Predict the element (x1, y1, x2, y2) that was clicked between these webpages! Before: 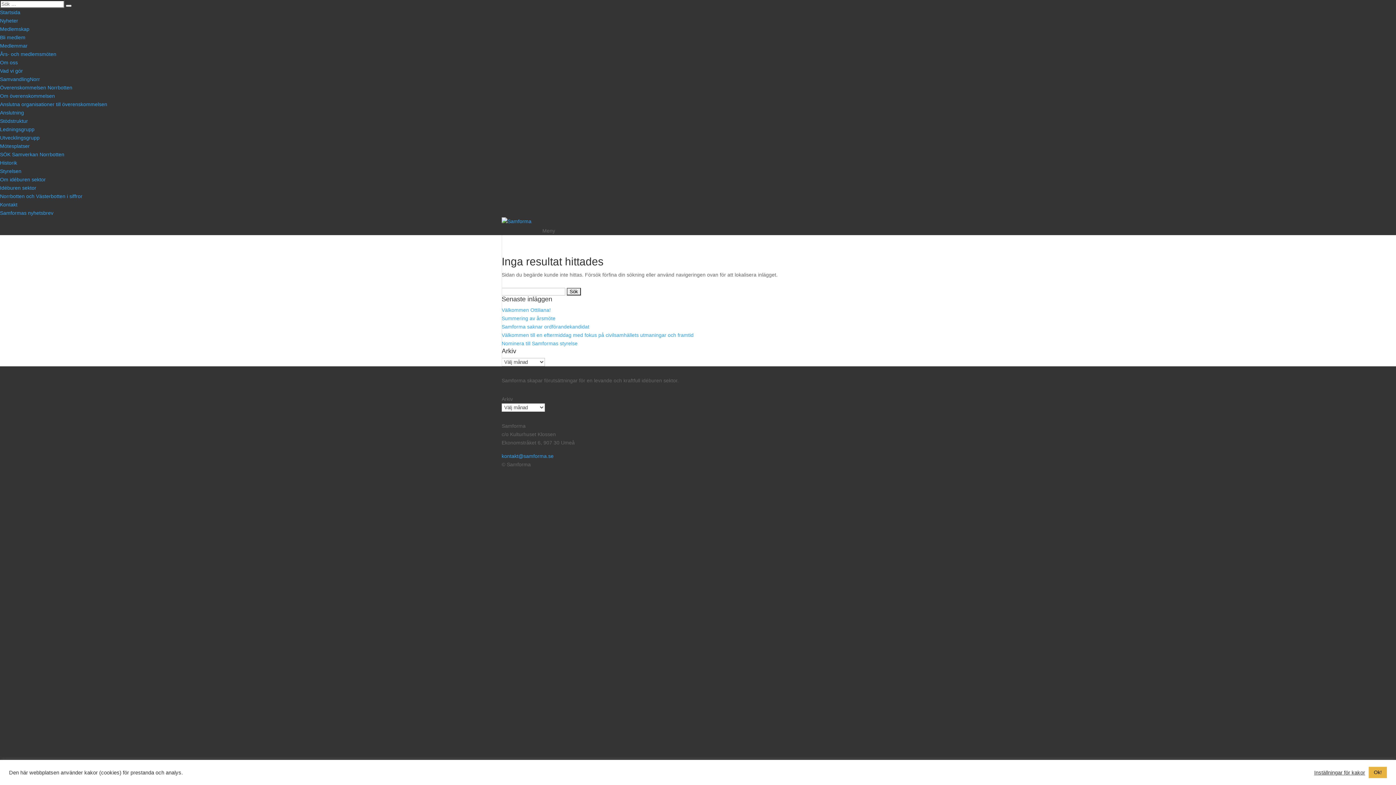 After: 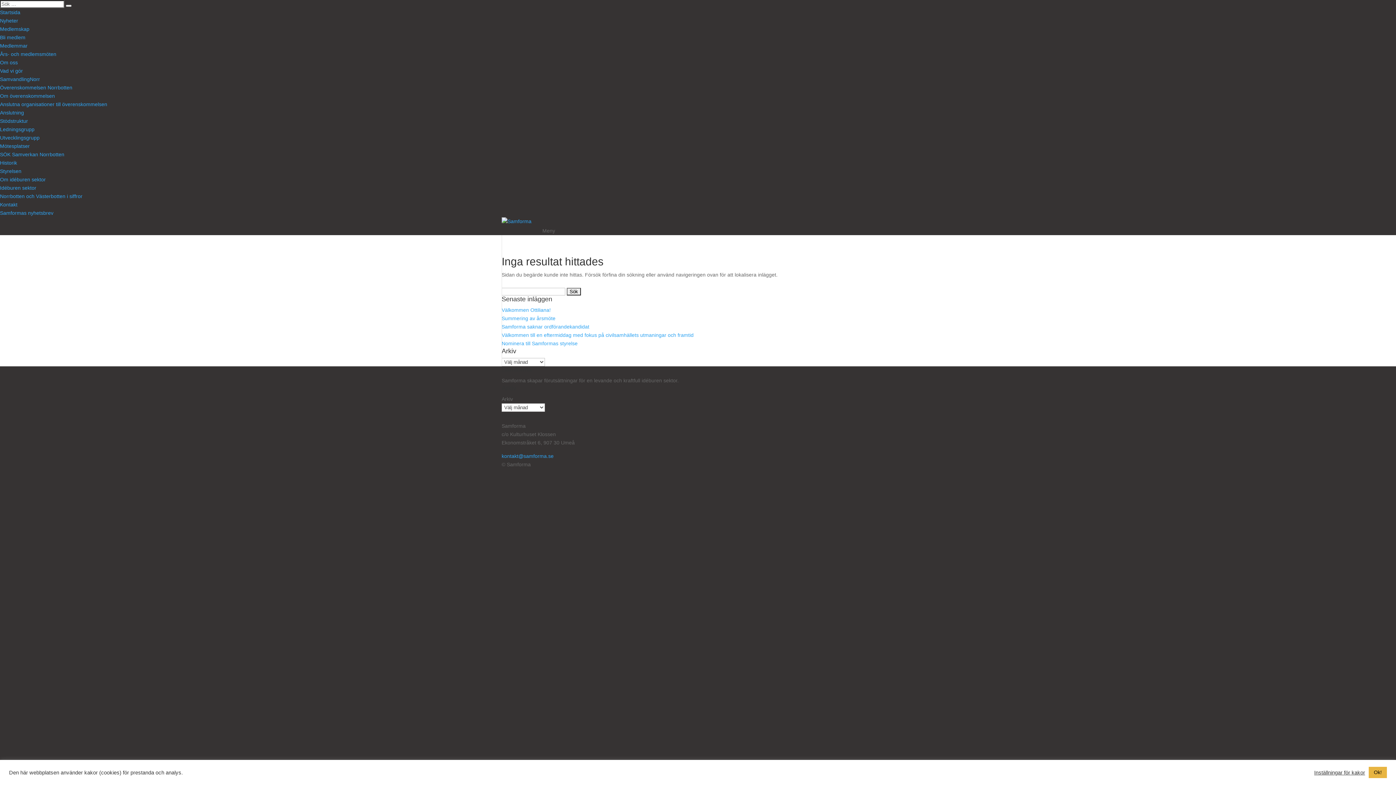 Action: bbox: (501, 453, 553, 459) label: kontakt@samforma.se